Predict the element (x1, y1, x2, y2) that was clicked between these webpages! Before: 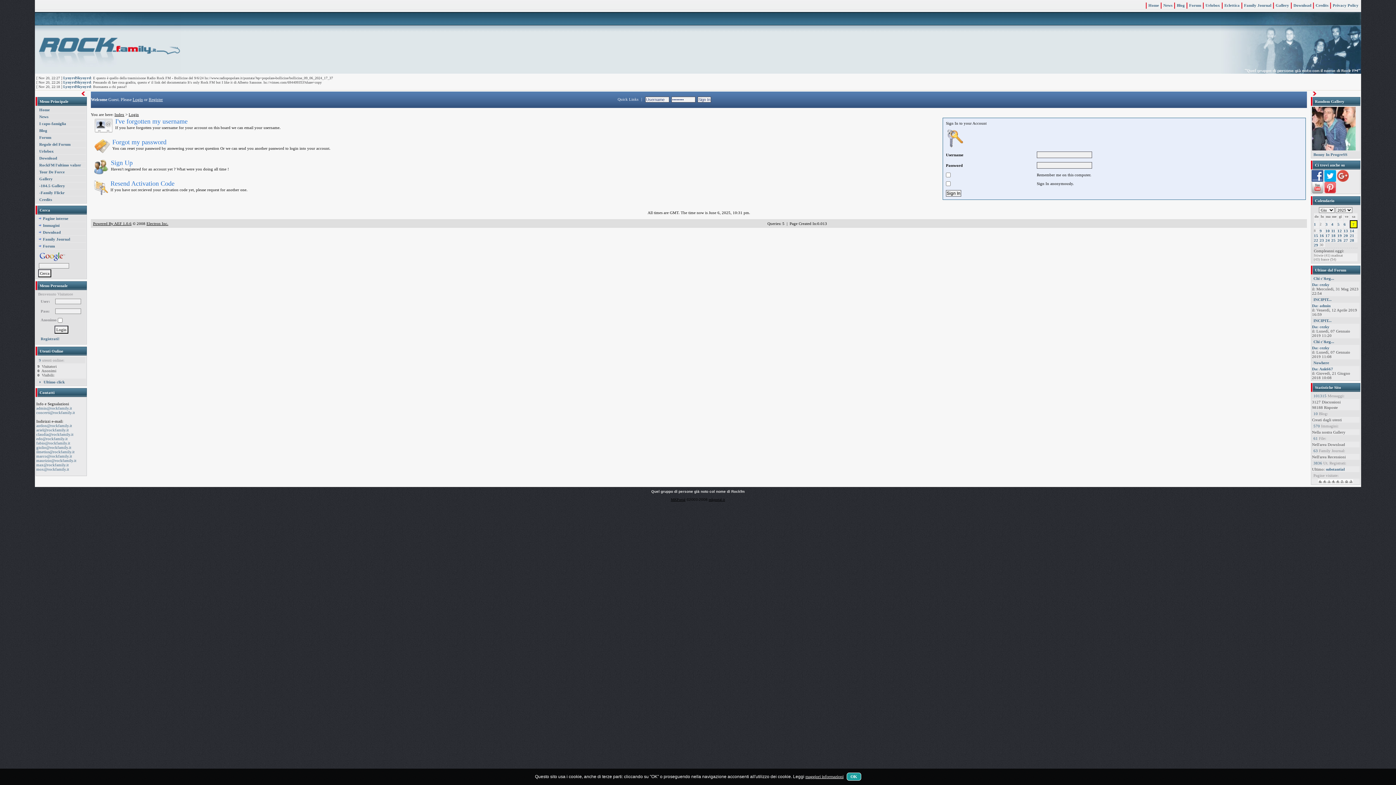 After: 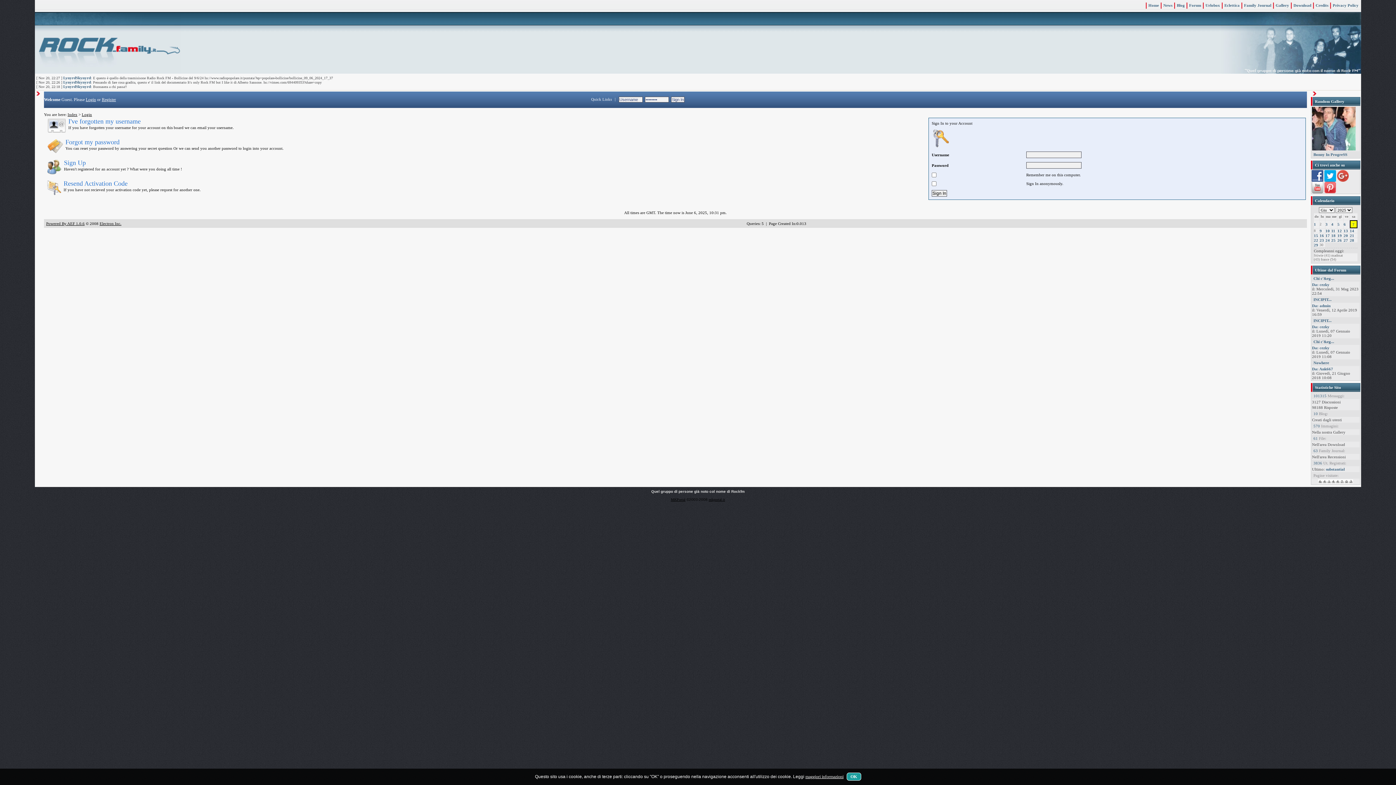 Action: bbox: (80, 90, 86, 95)